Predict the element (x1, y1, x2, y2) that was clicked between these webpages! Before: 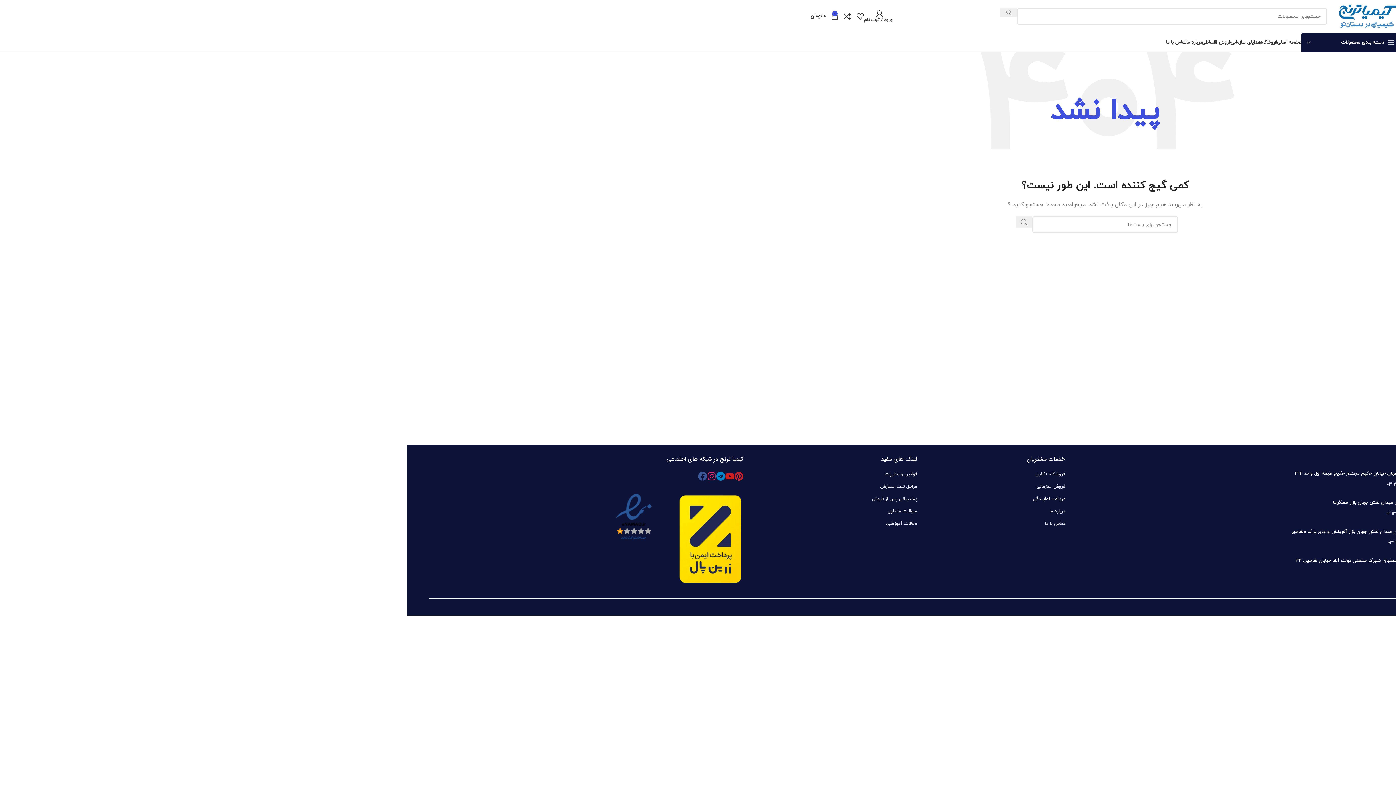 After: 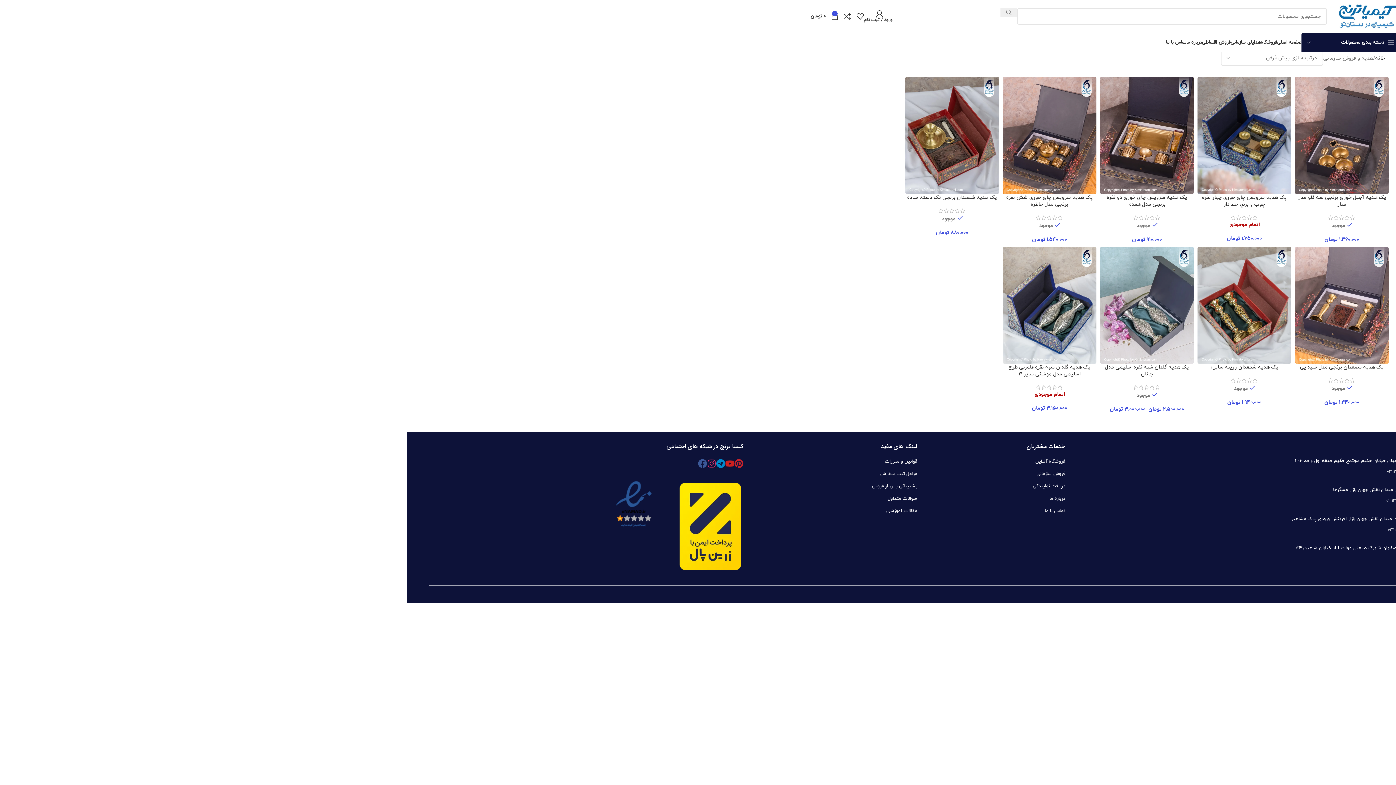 Action: label: فروش سازمانی bbox: (1036, 483, 1065, 490)